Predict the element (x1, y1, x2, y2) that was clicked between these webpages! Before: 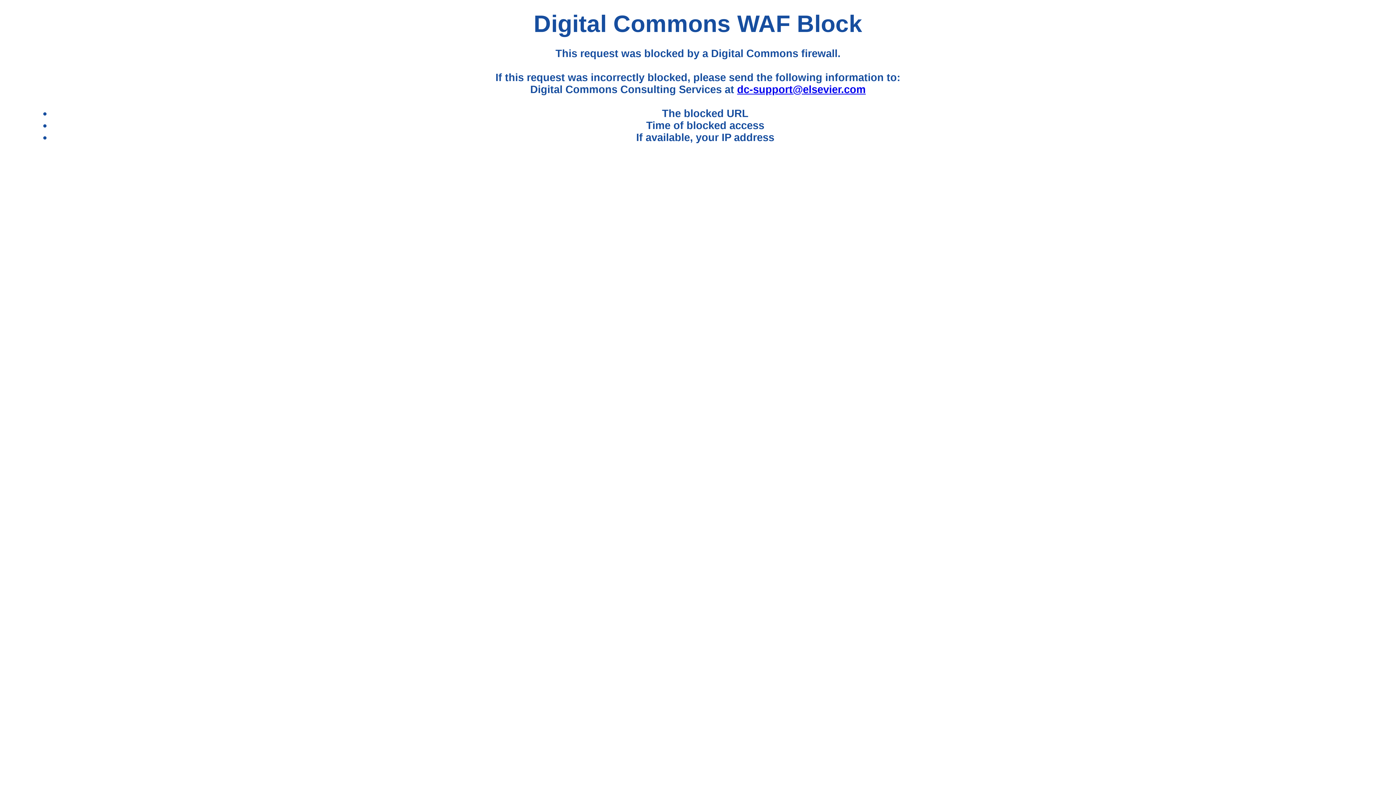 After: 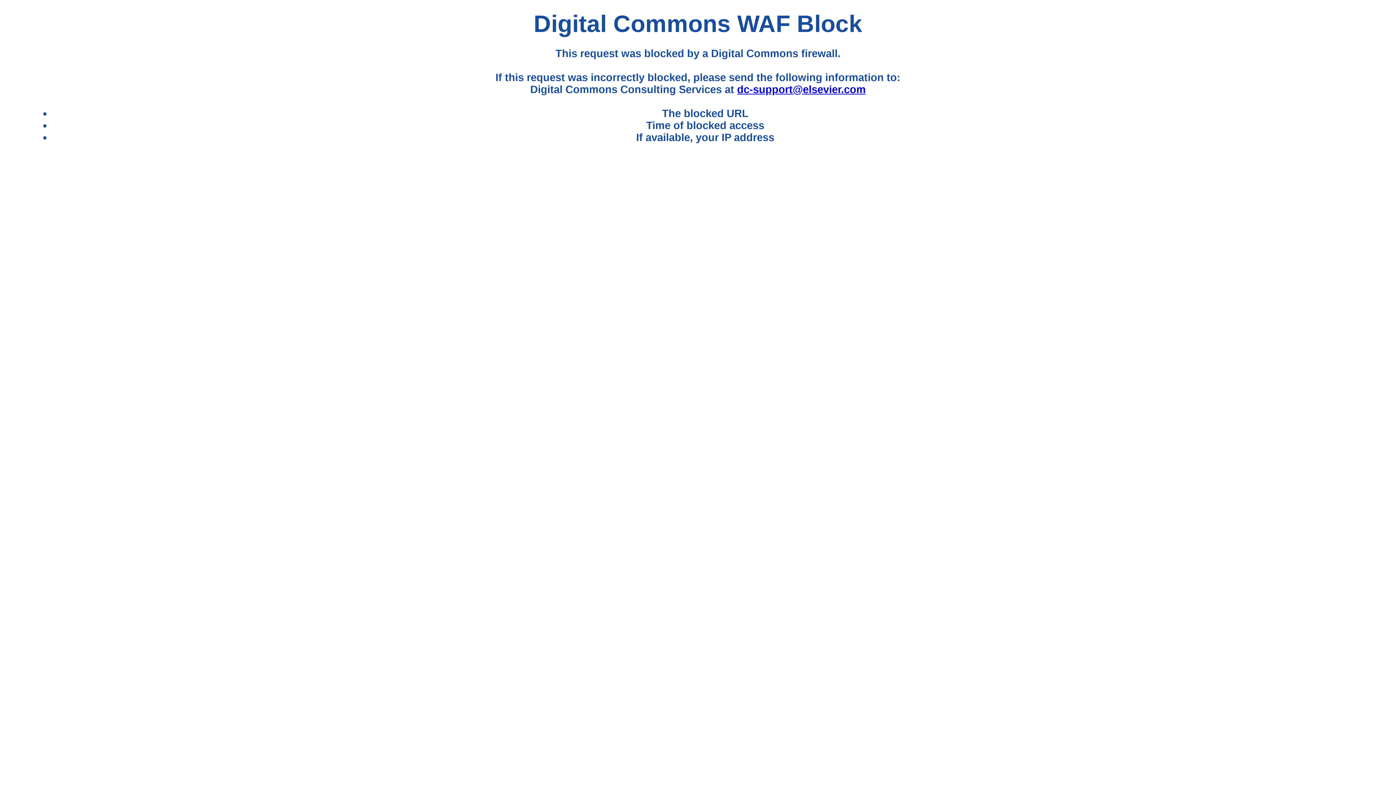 Action: label: dc-support@elsevier.com bbox: (737, 83, 865, 95)